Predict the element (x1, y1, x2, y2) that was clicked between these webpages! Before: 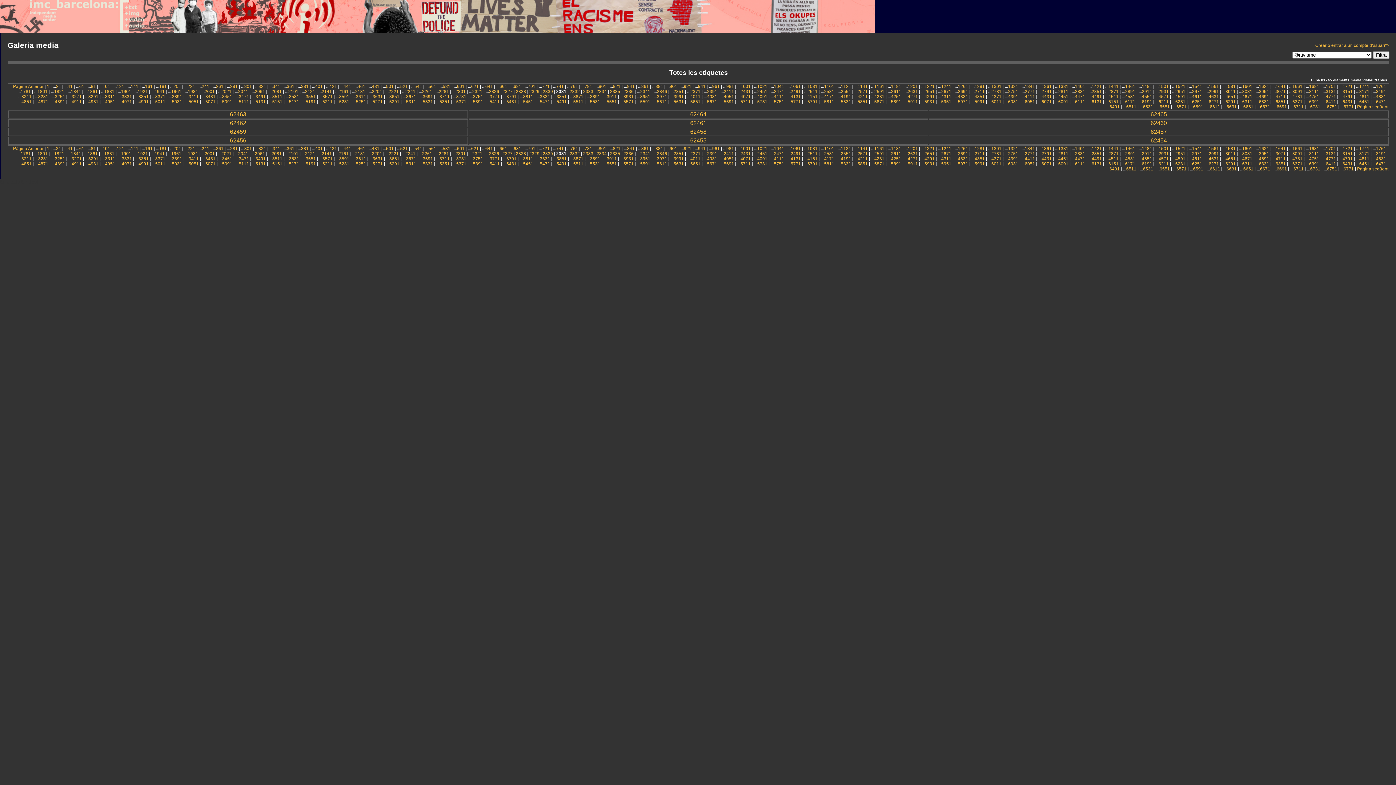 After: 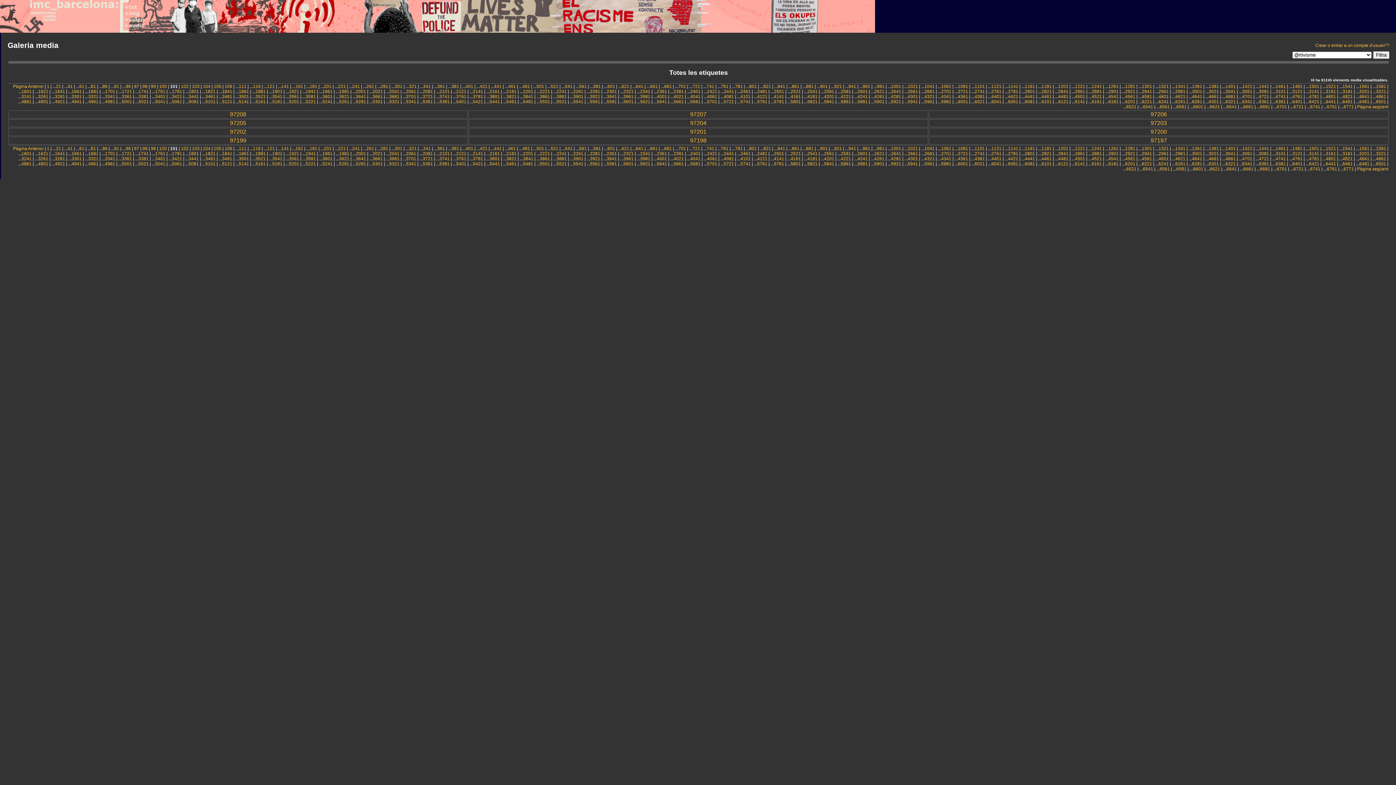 Action: bbox: (102, 84, 110, 89) label: 101